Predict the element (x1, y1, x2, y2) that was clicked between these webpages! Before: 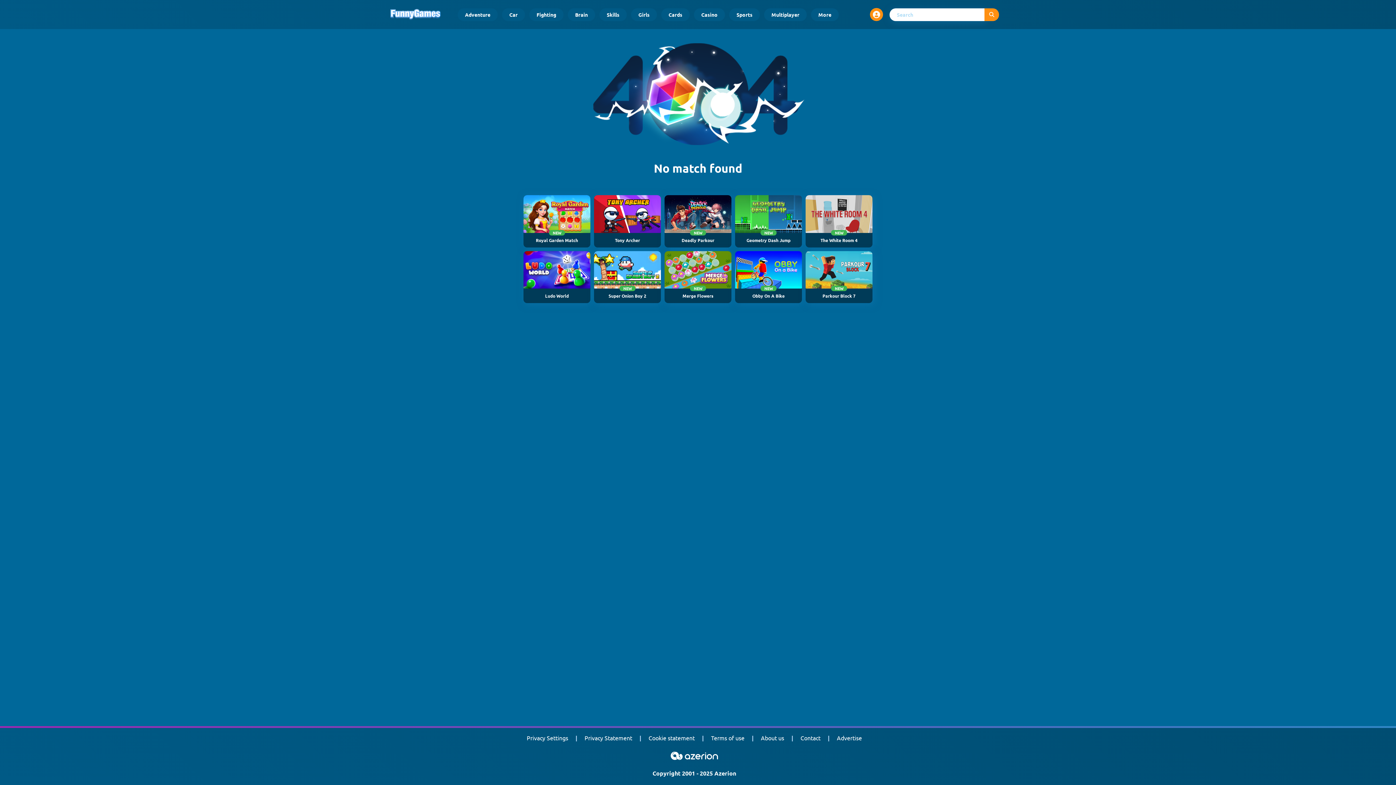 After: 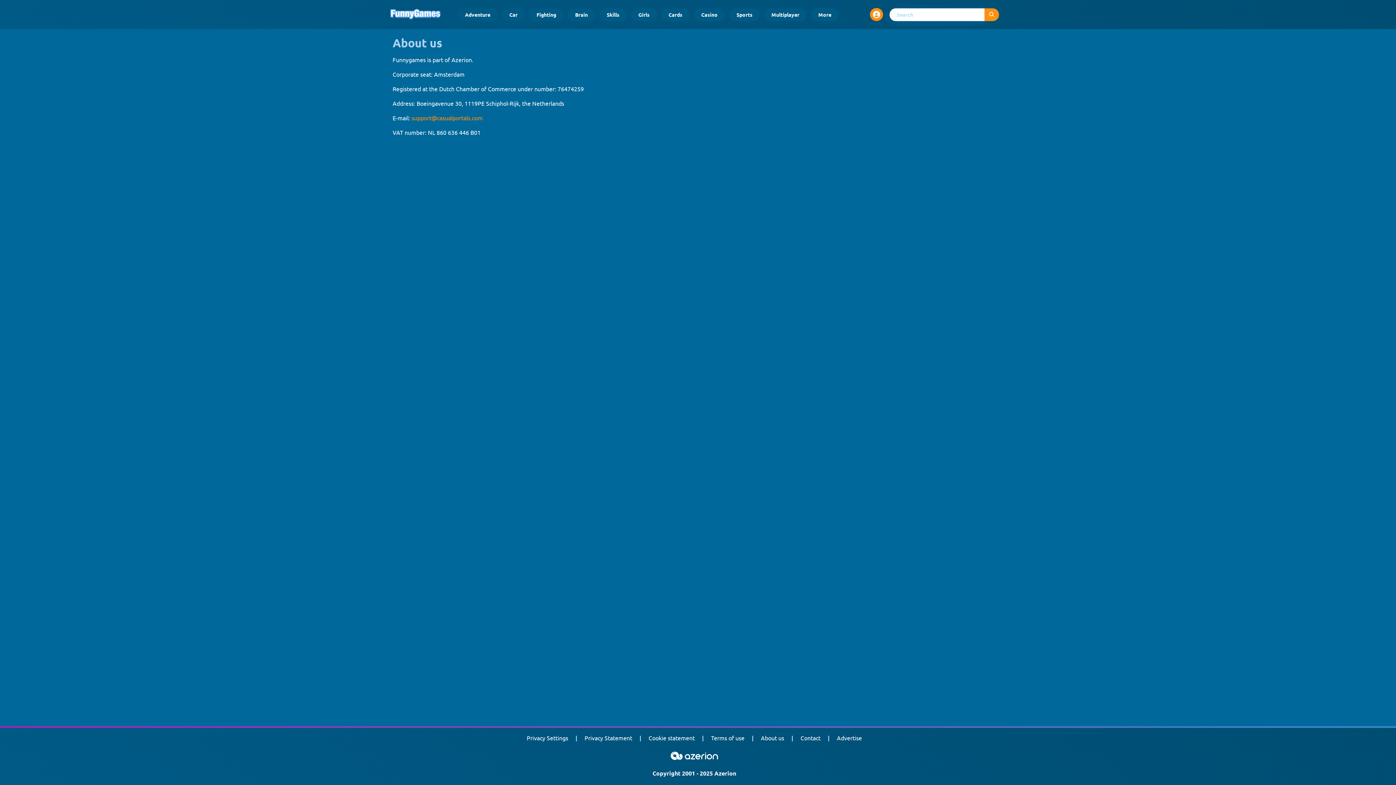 Action: label: About us bbox: (761, 733, 784, 742)